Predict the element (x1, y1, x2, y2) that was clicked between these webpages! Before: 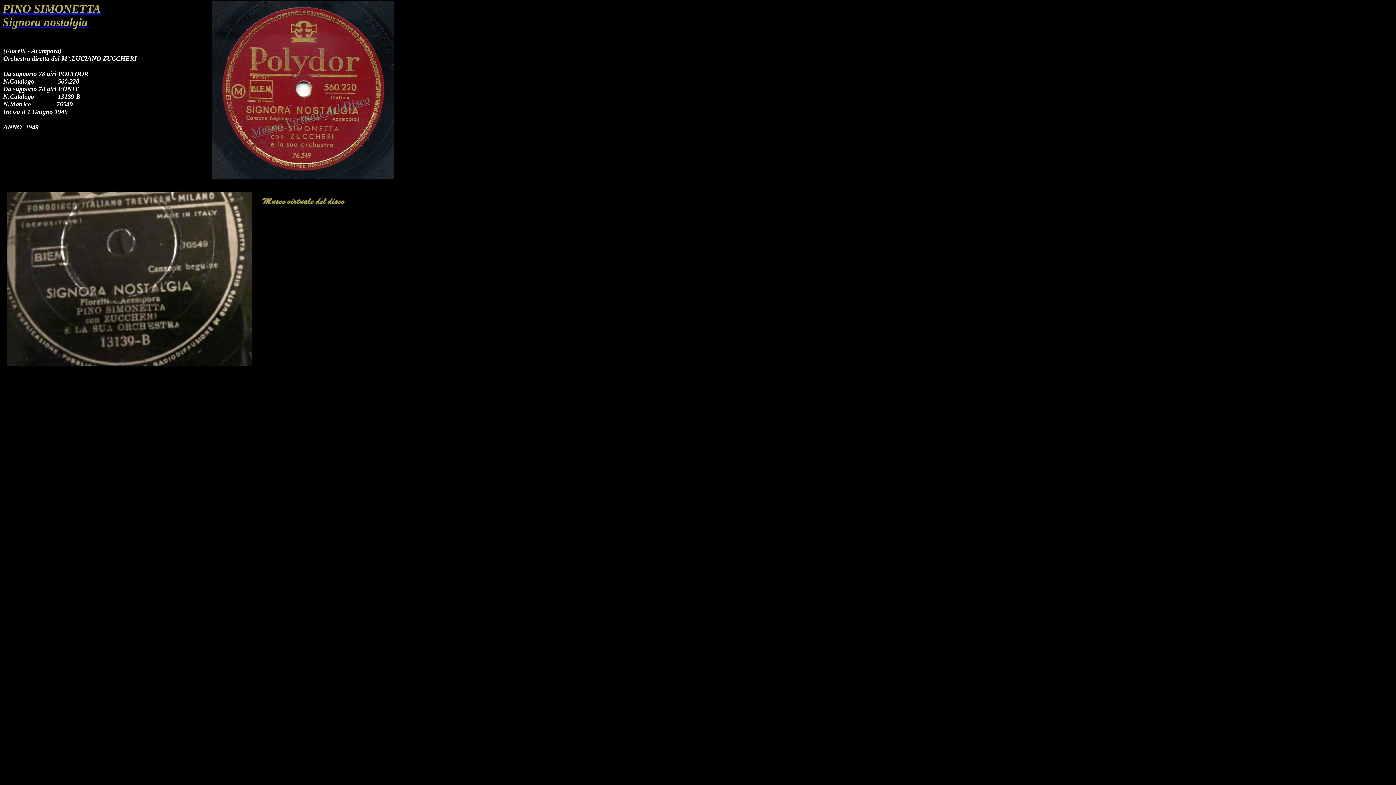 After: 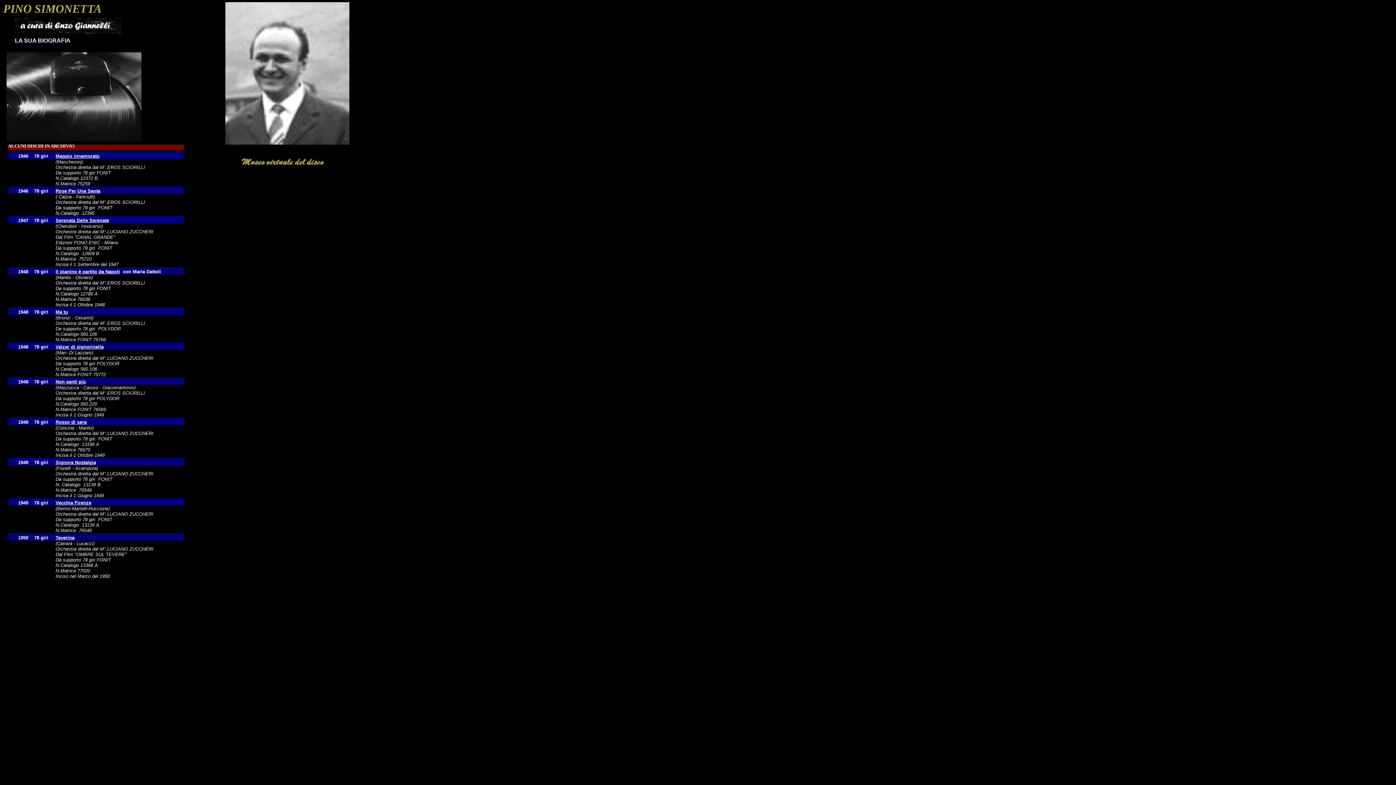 Action: label: PINO SIMONETTA bbox: (2, 2, 100, 15)